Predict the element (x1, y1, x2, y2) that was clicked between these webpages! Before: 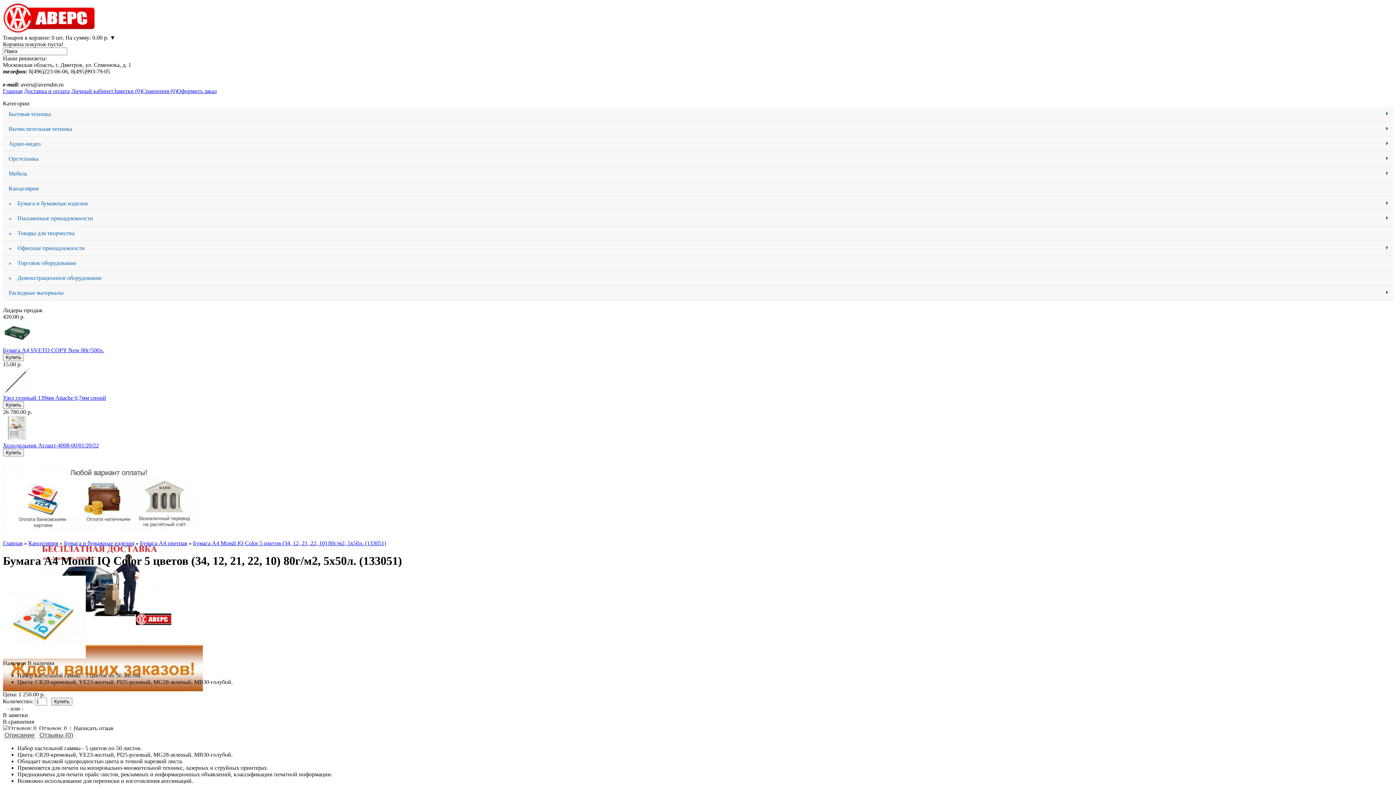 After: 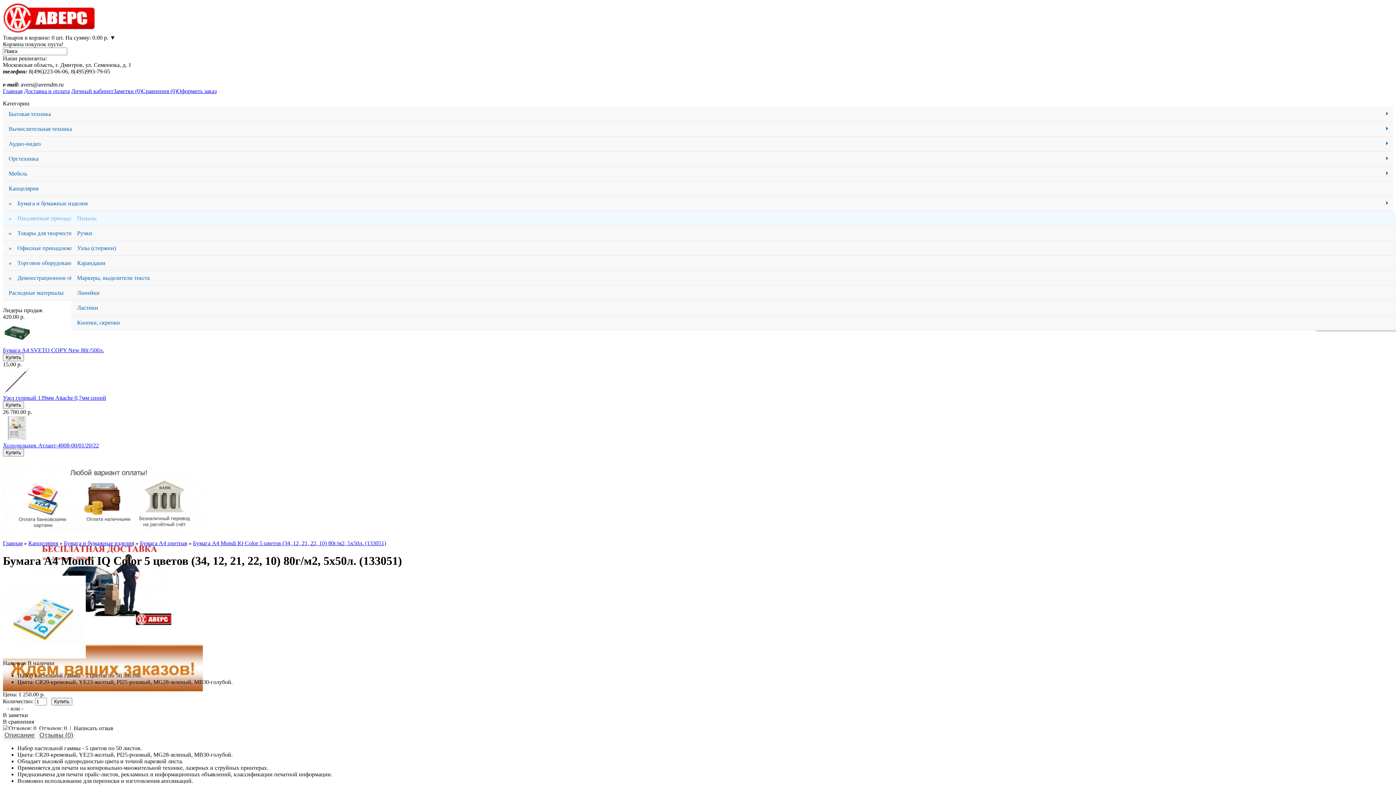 Action: bbox: (2, 211, 1393, 226) label: »    Письменные принадлежности
»